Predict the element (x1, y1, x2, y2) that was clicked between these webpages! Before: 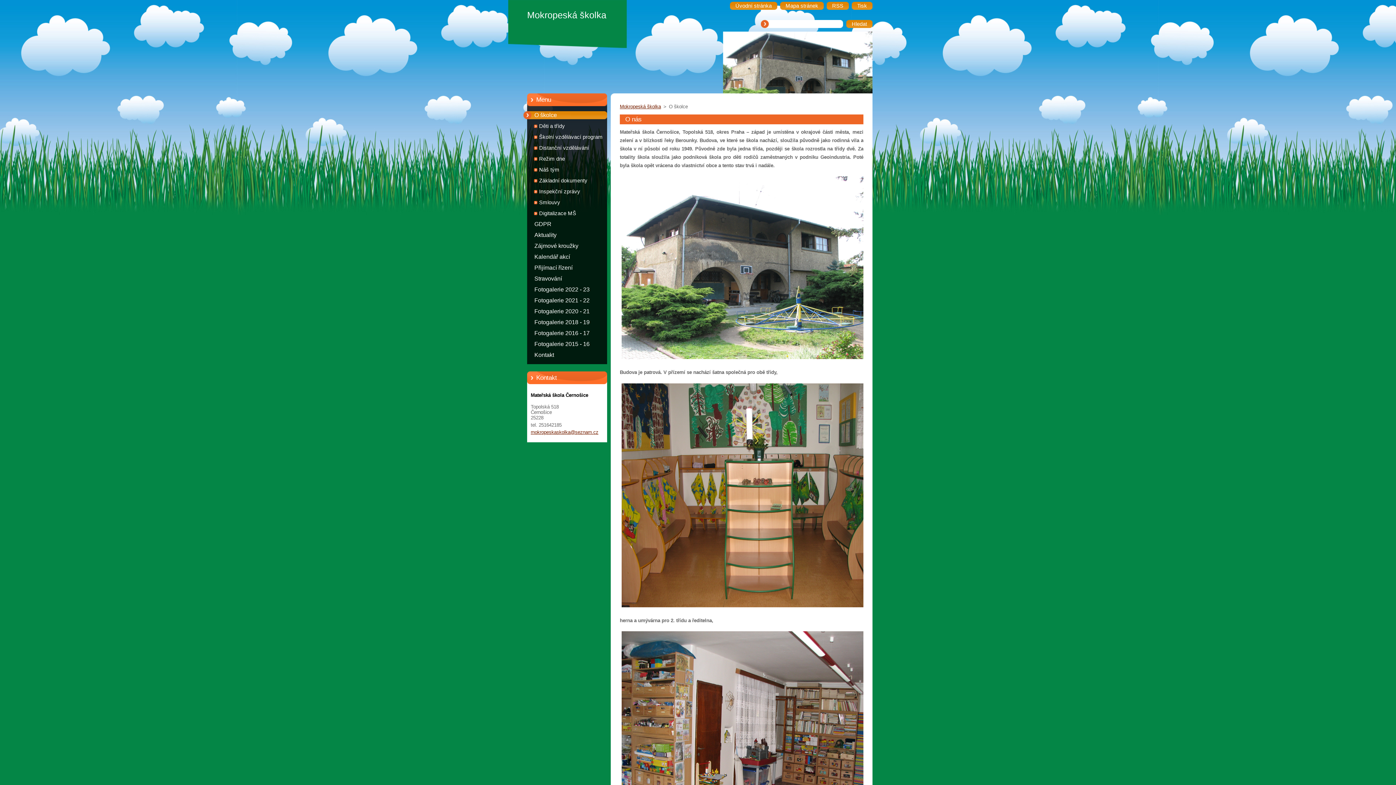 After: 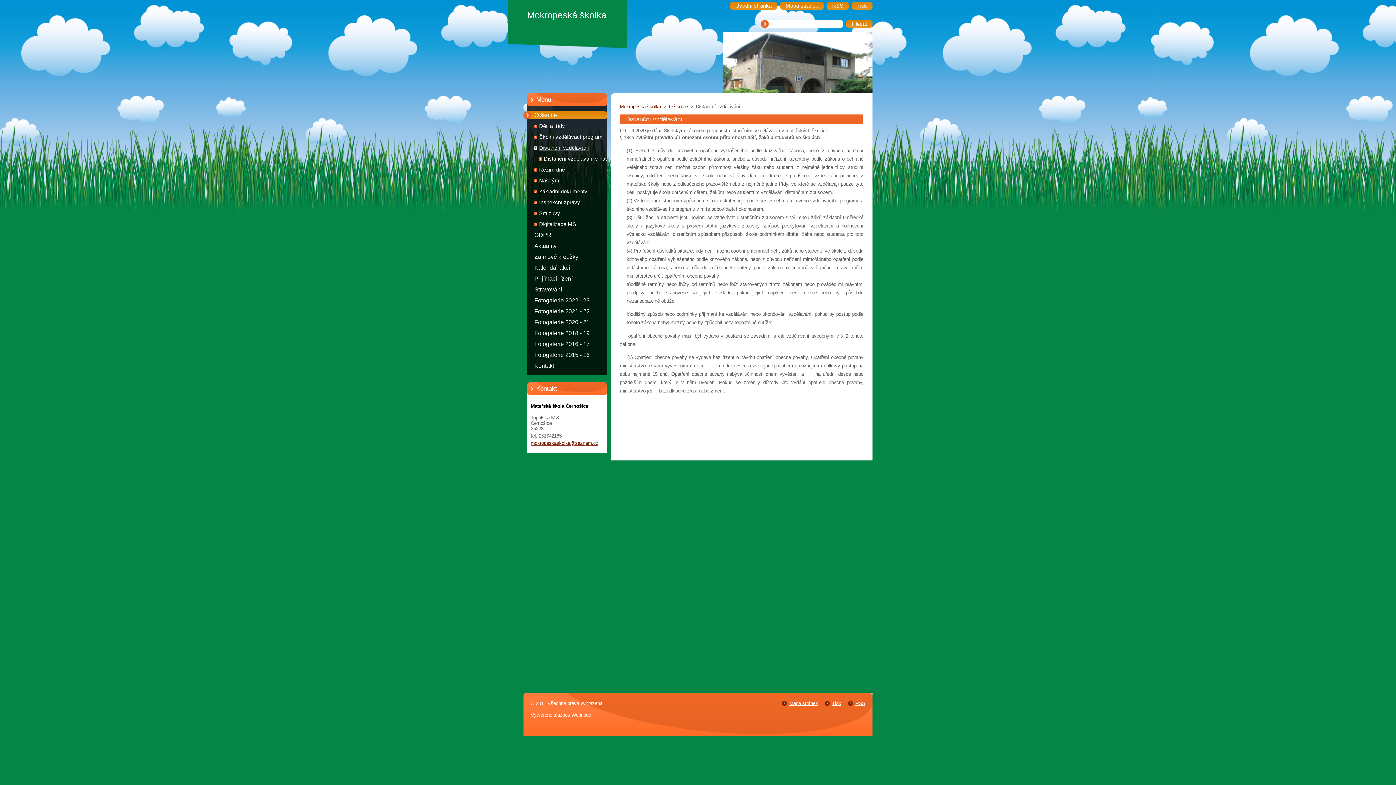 Action: label: Distanční vzdělávání bbox: (523, 142, 626, 153)